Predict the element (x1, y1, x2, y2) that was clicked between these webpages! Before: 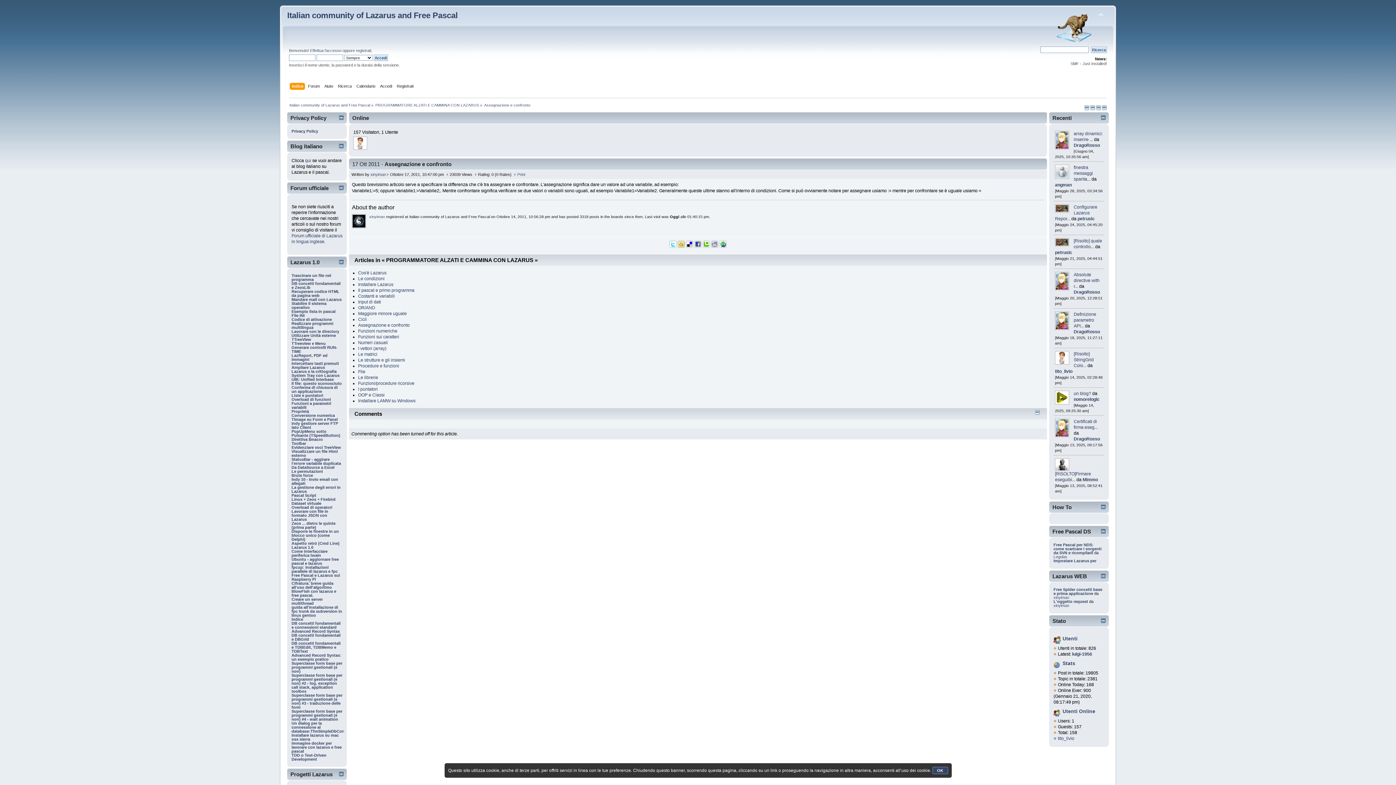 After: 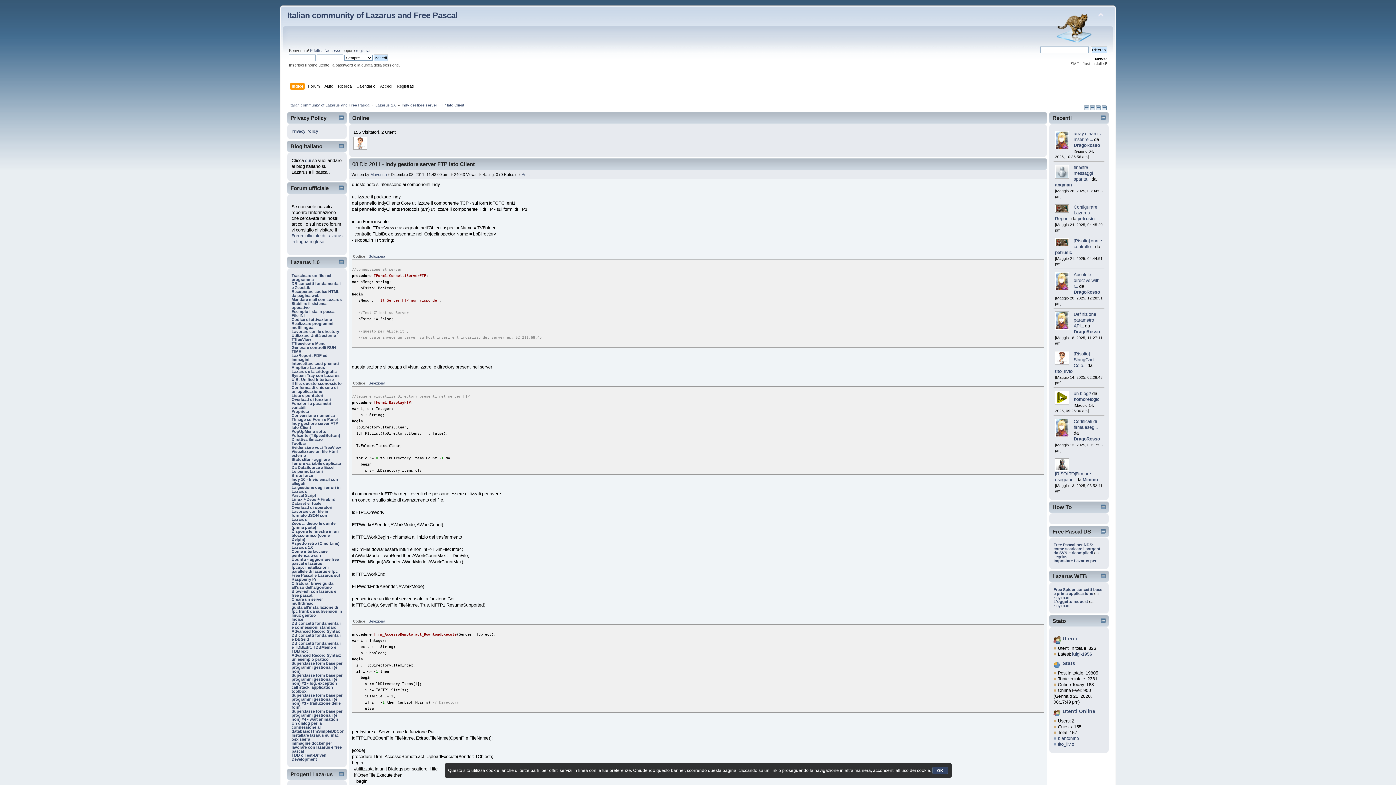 Action: bbox: (291, 421, 338, 429) label: Indy gestiore server FTP lato Client